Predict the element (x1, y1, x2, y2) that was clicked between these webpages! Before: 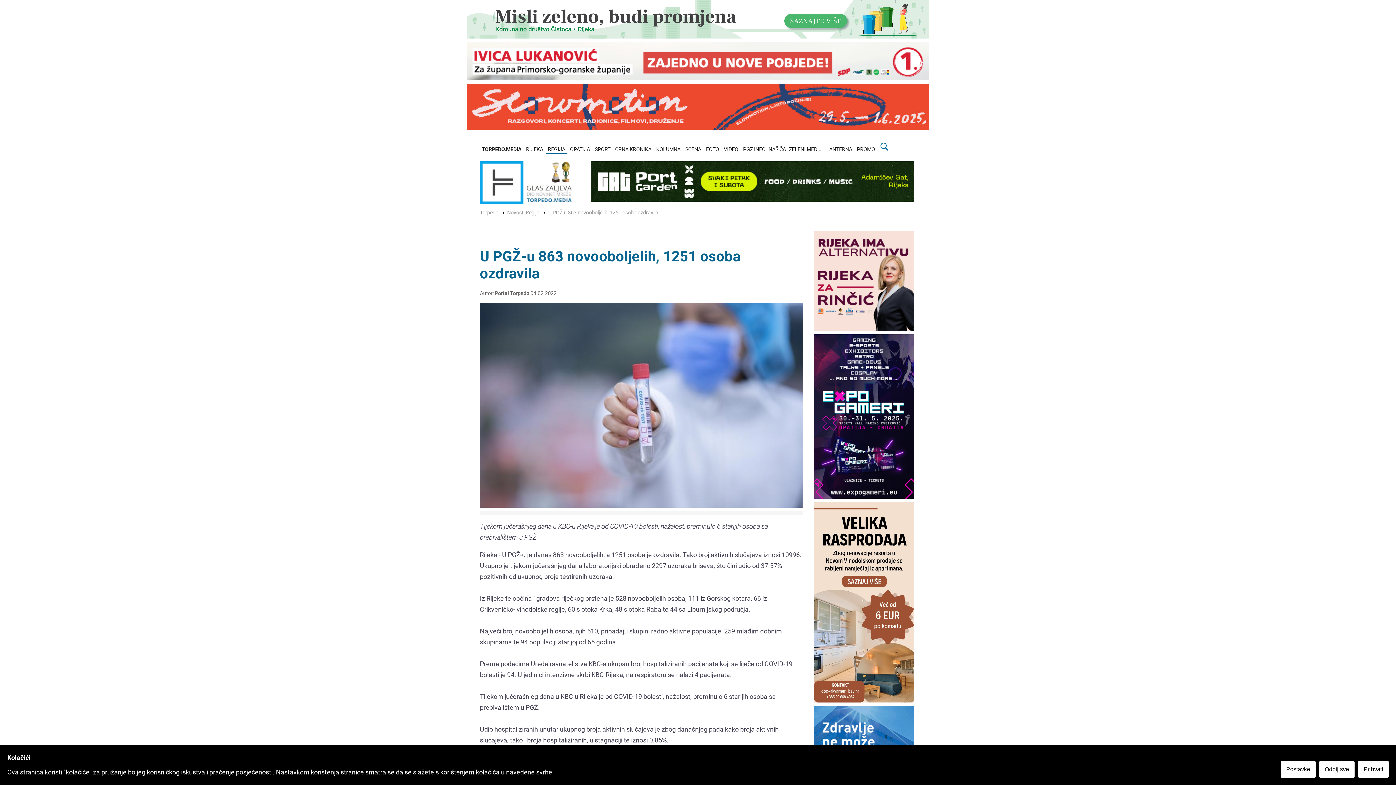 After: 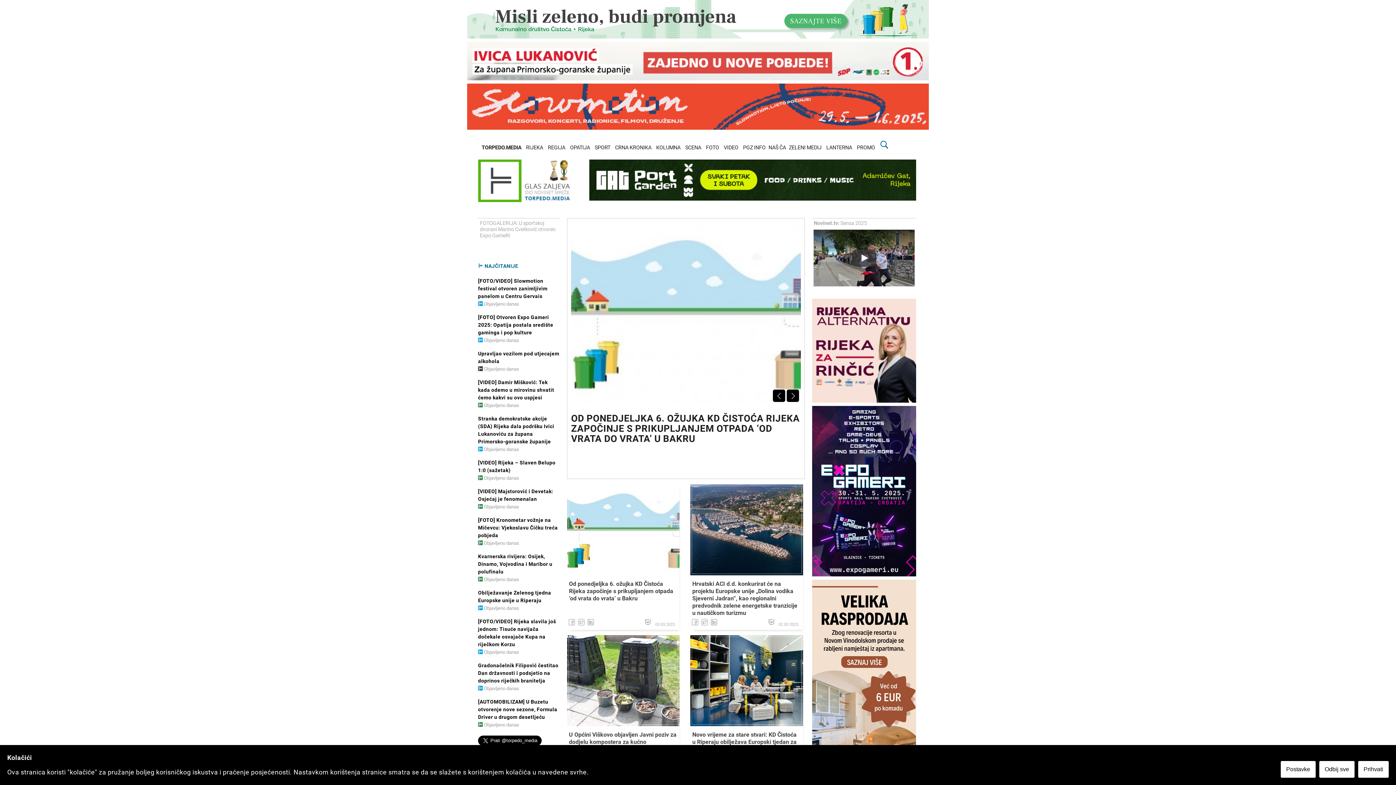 Action: label: ZELENI MEDIJ bbox: (787, 144, 823, 152)